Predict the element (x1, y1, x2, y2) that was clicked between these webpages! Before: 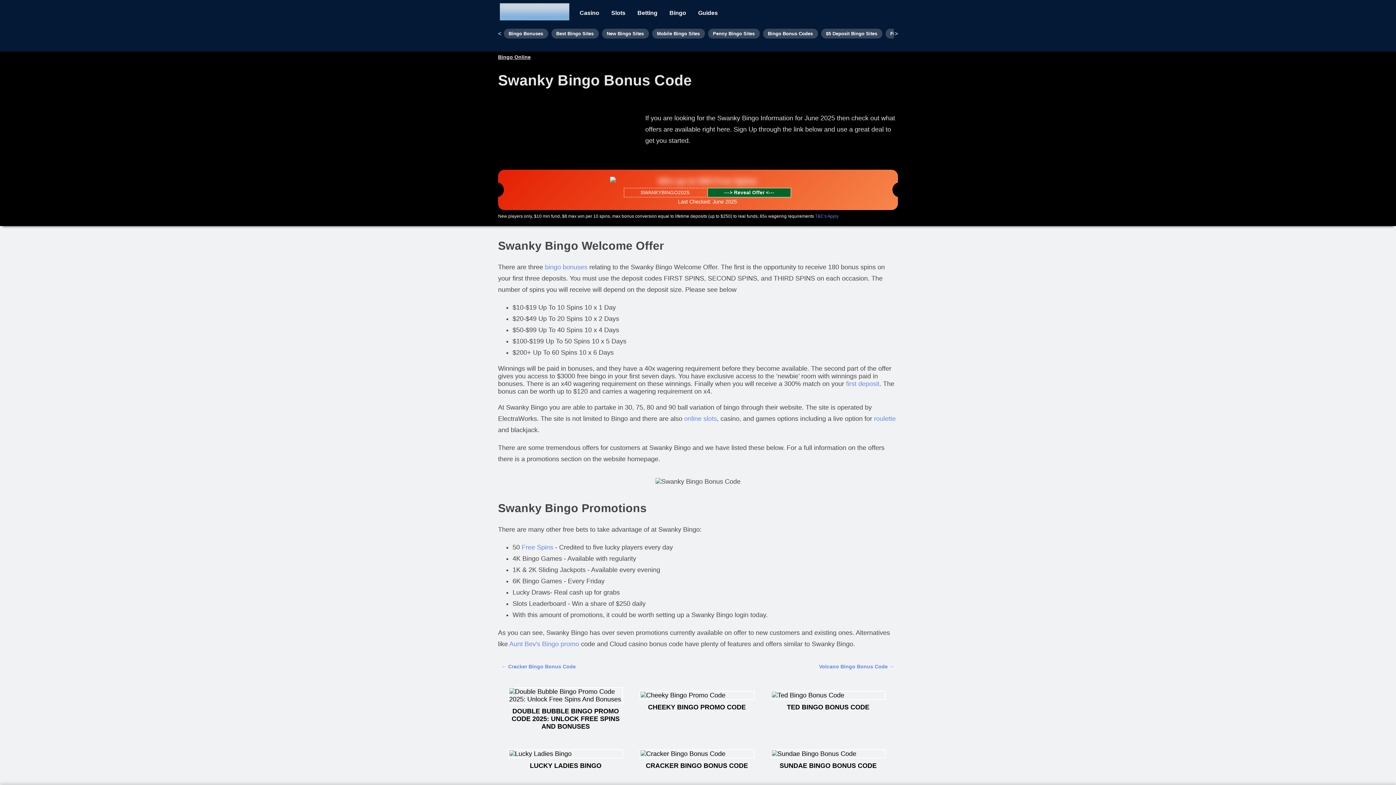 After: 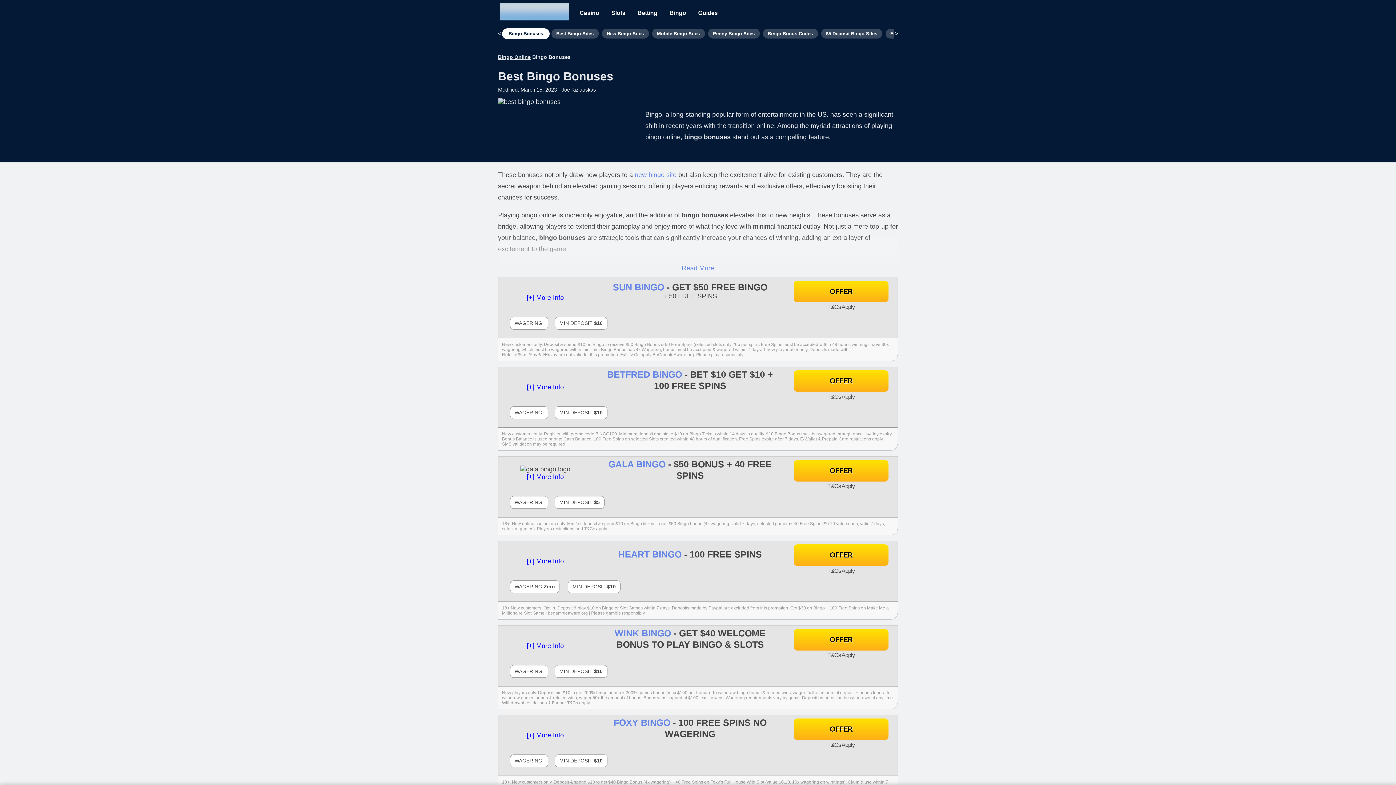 Action: label: bingo bonuses bbox: (545, 263, 587, 270)